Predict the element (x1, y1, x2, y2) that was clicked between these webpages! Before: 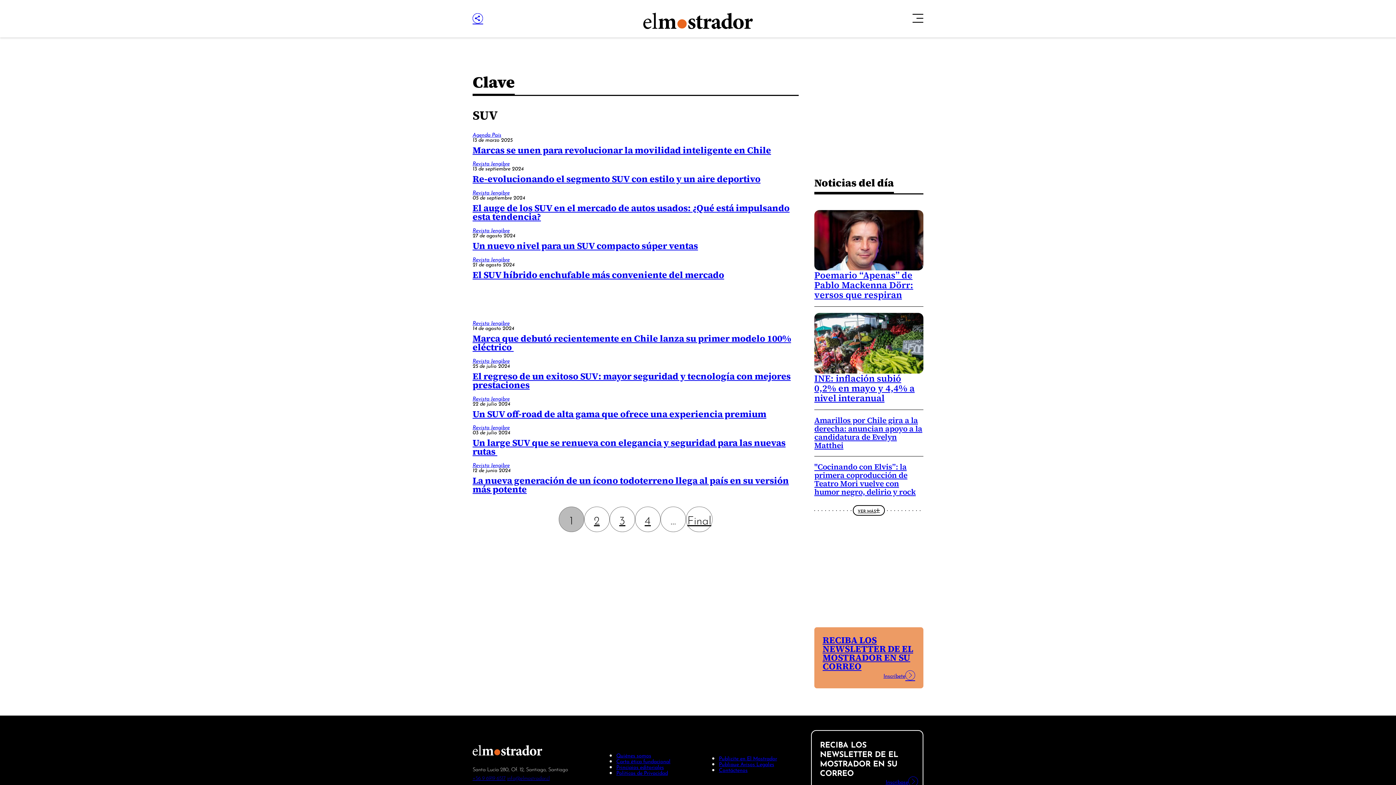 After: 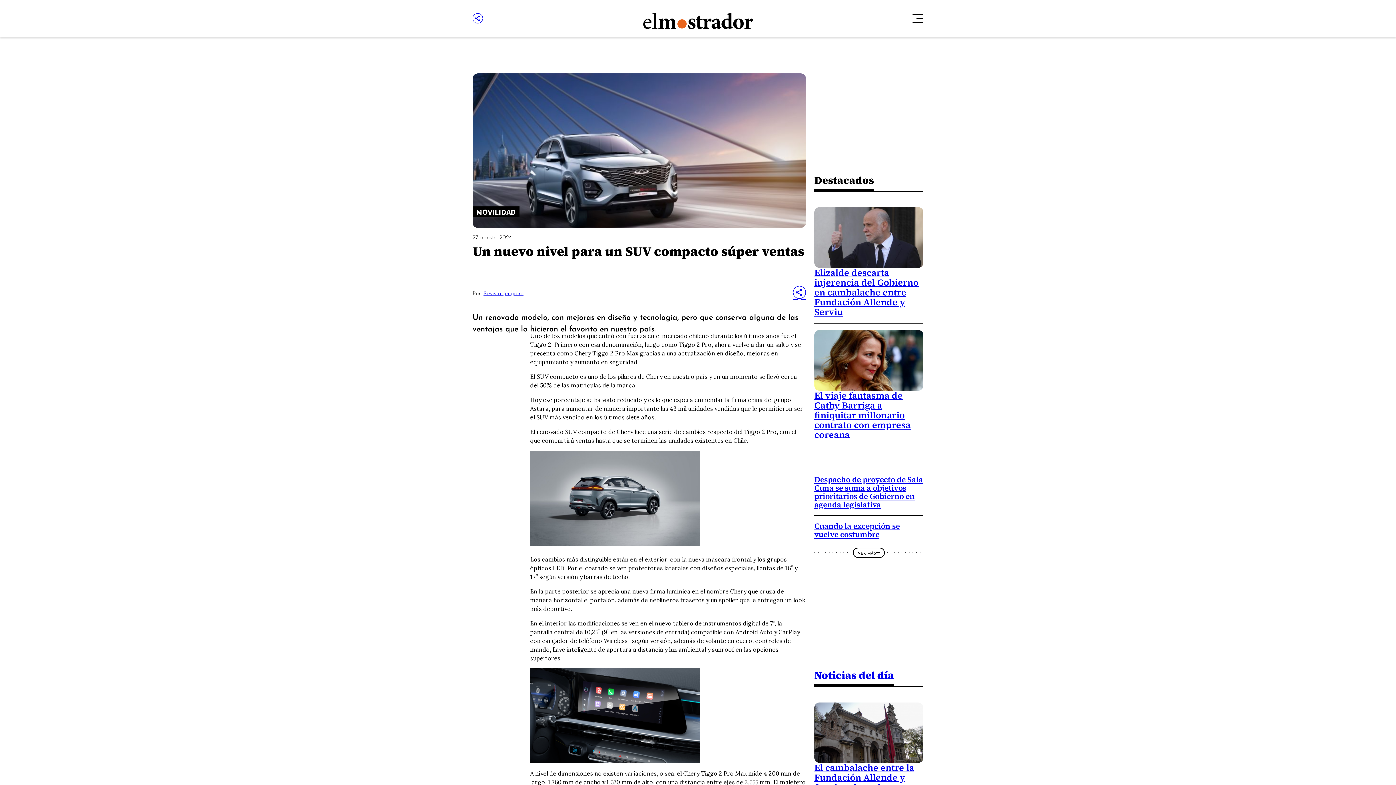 Action: label: Un nuevo nivel para un SUV compacto súper ventas bbox: (472, 239, 698, 251)